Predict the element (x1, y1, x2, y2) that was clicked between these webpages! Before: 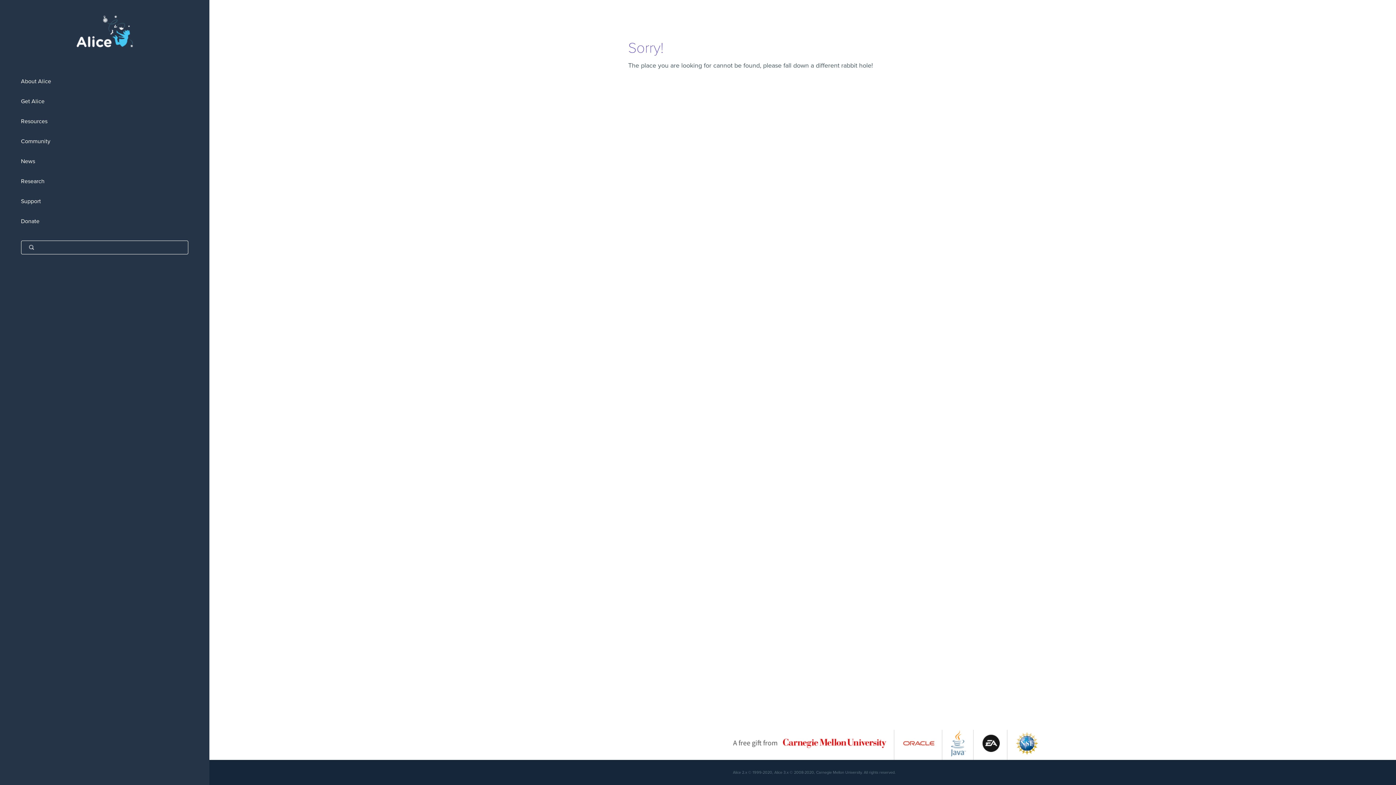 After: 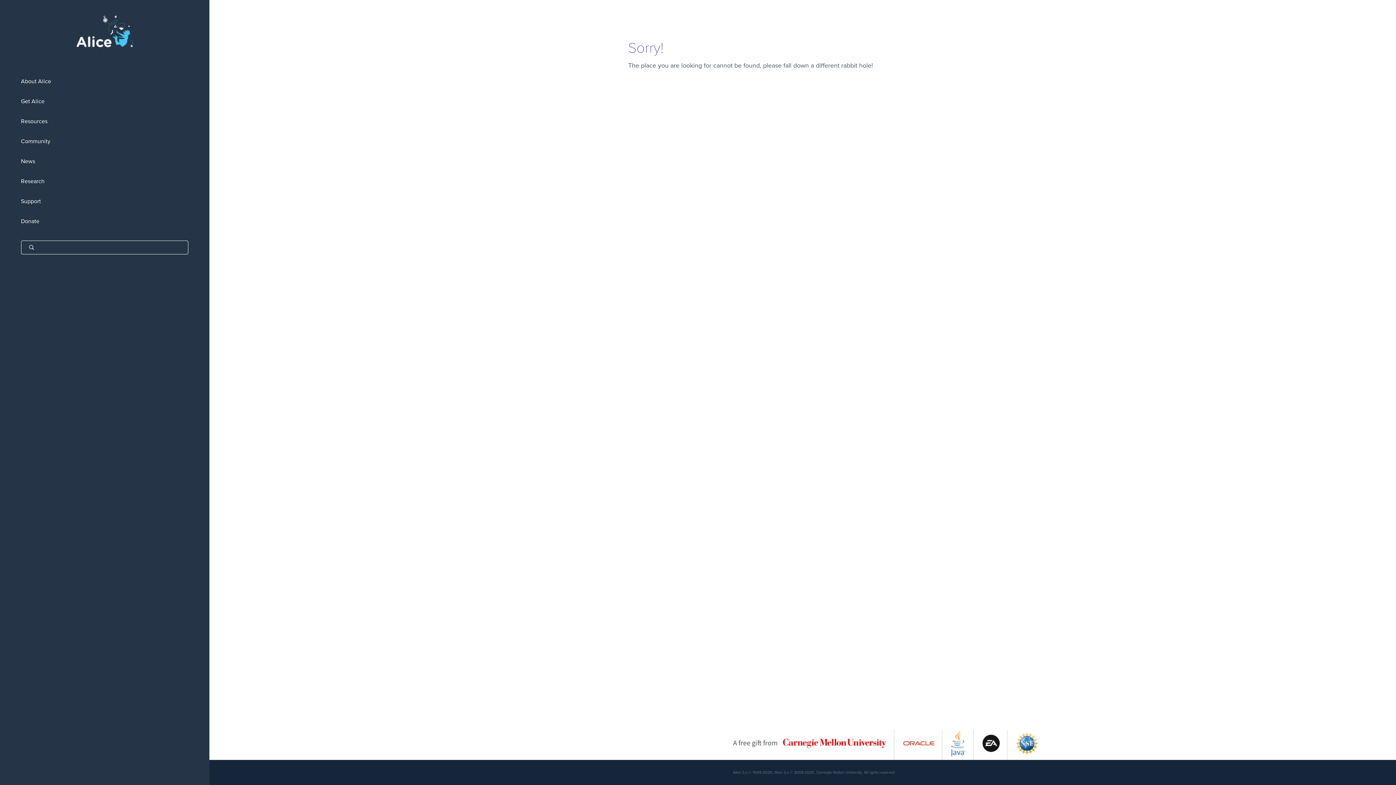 Action: bbox: (951, 752, 966, 759)